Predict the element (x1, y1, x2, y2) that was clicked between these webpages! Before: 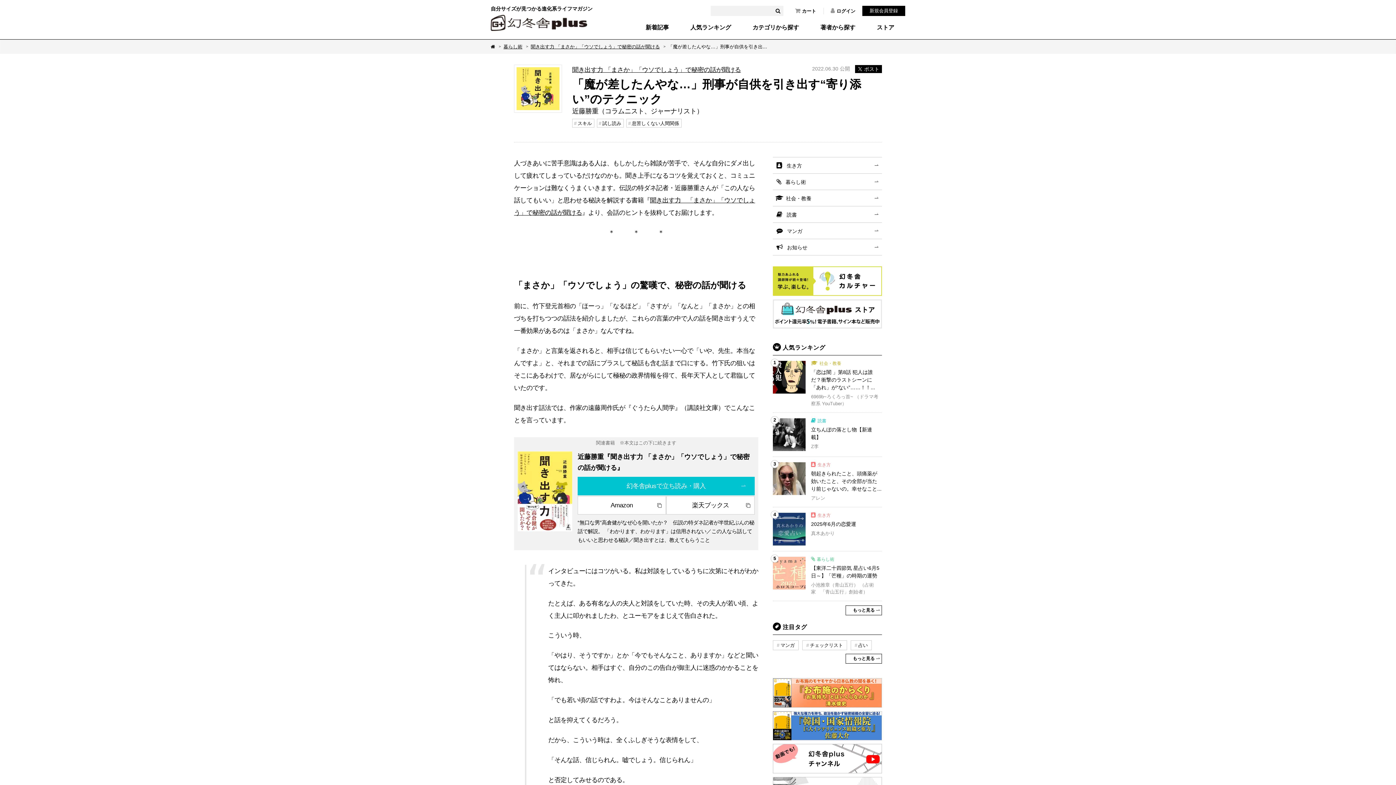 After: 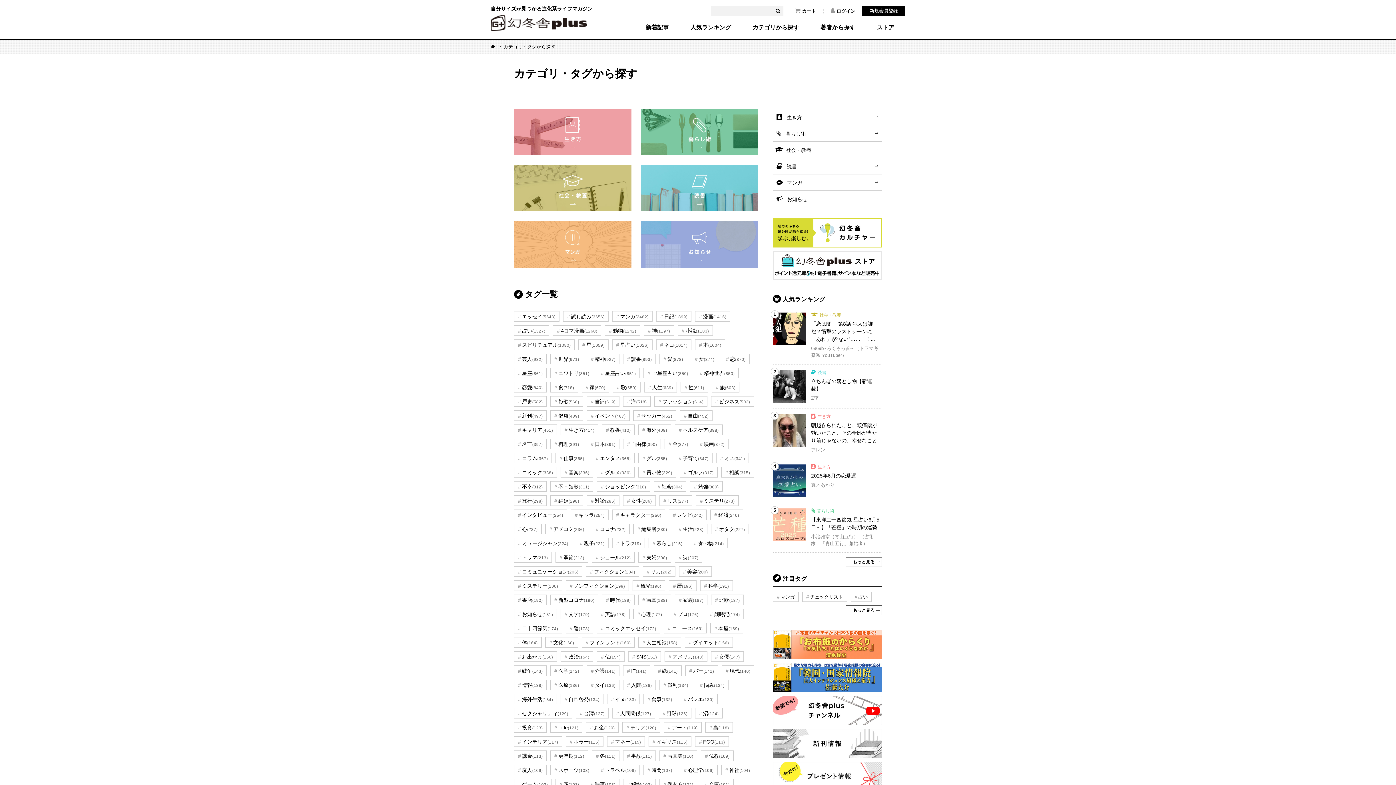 Action: label: カテゴリから探す bbox: (752, 24, 799, 39)